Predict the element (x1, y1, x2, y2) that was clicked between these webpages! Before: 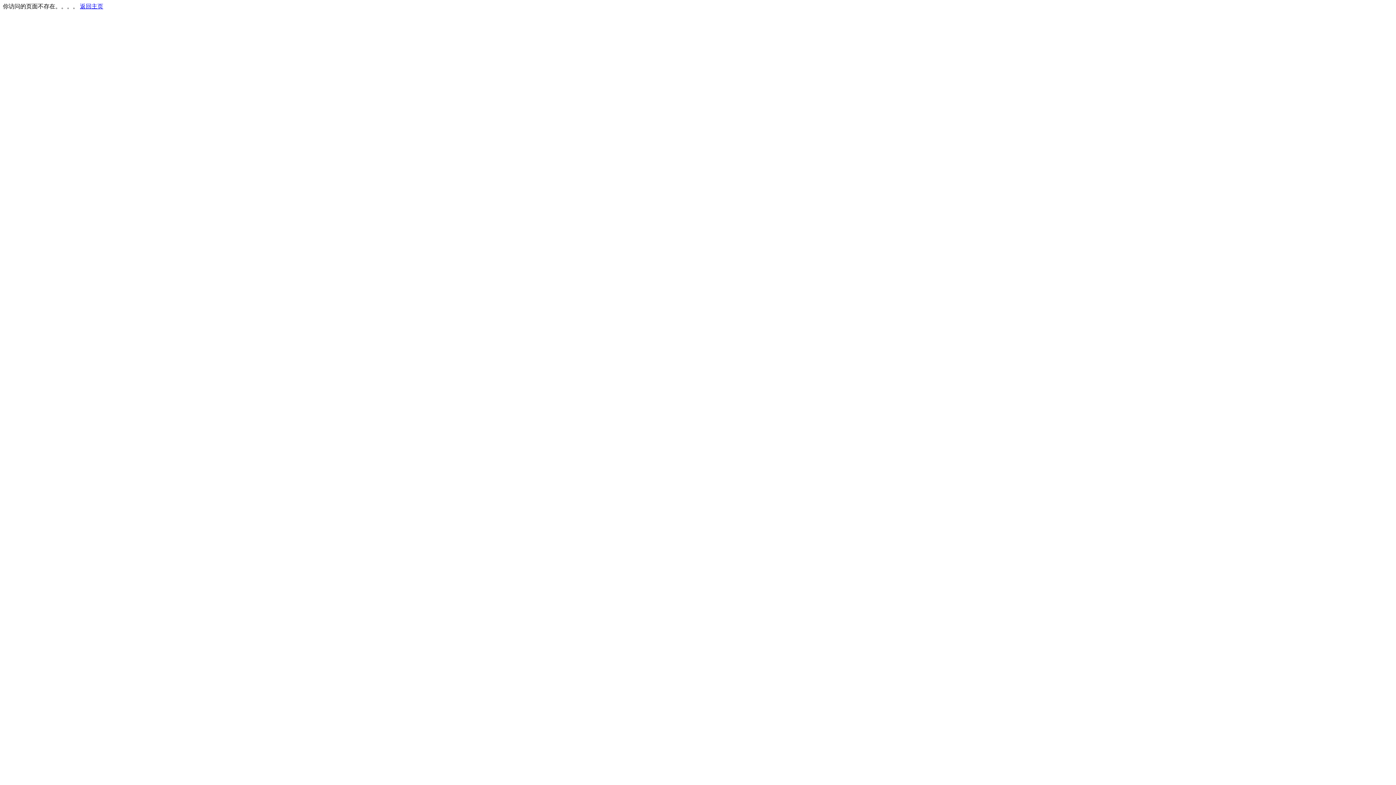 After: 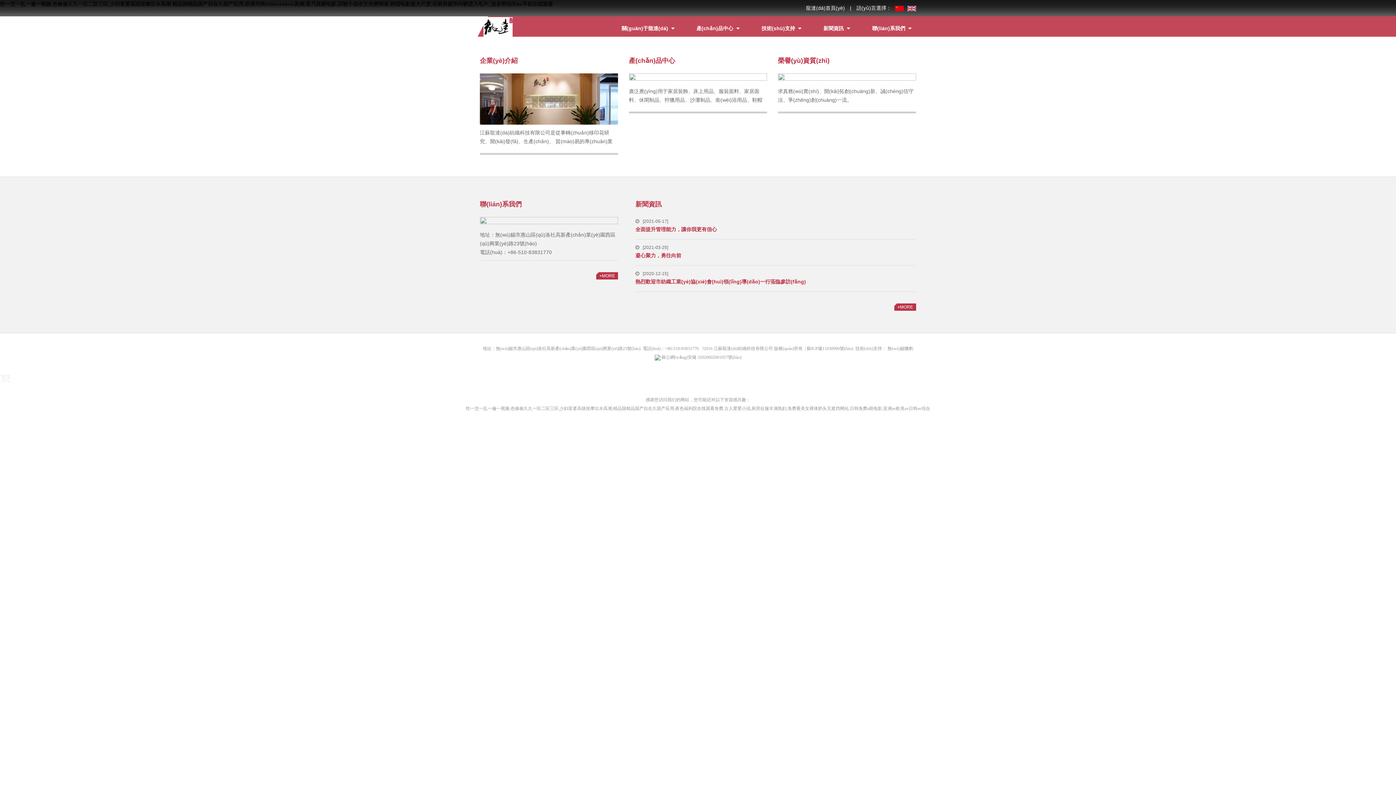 Action: label: 返回主页 bbox: (80, 3, 103, 9)